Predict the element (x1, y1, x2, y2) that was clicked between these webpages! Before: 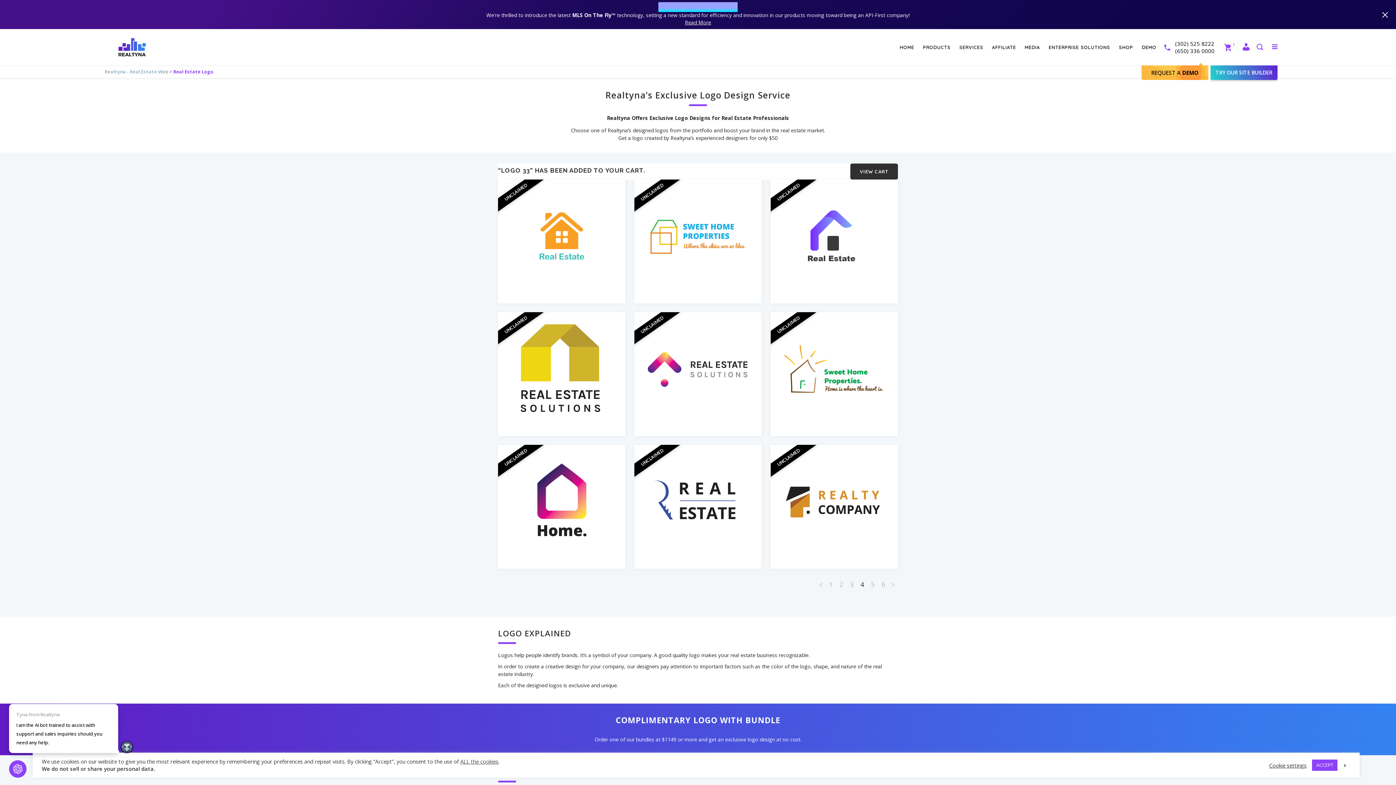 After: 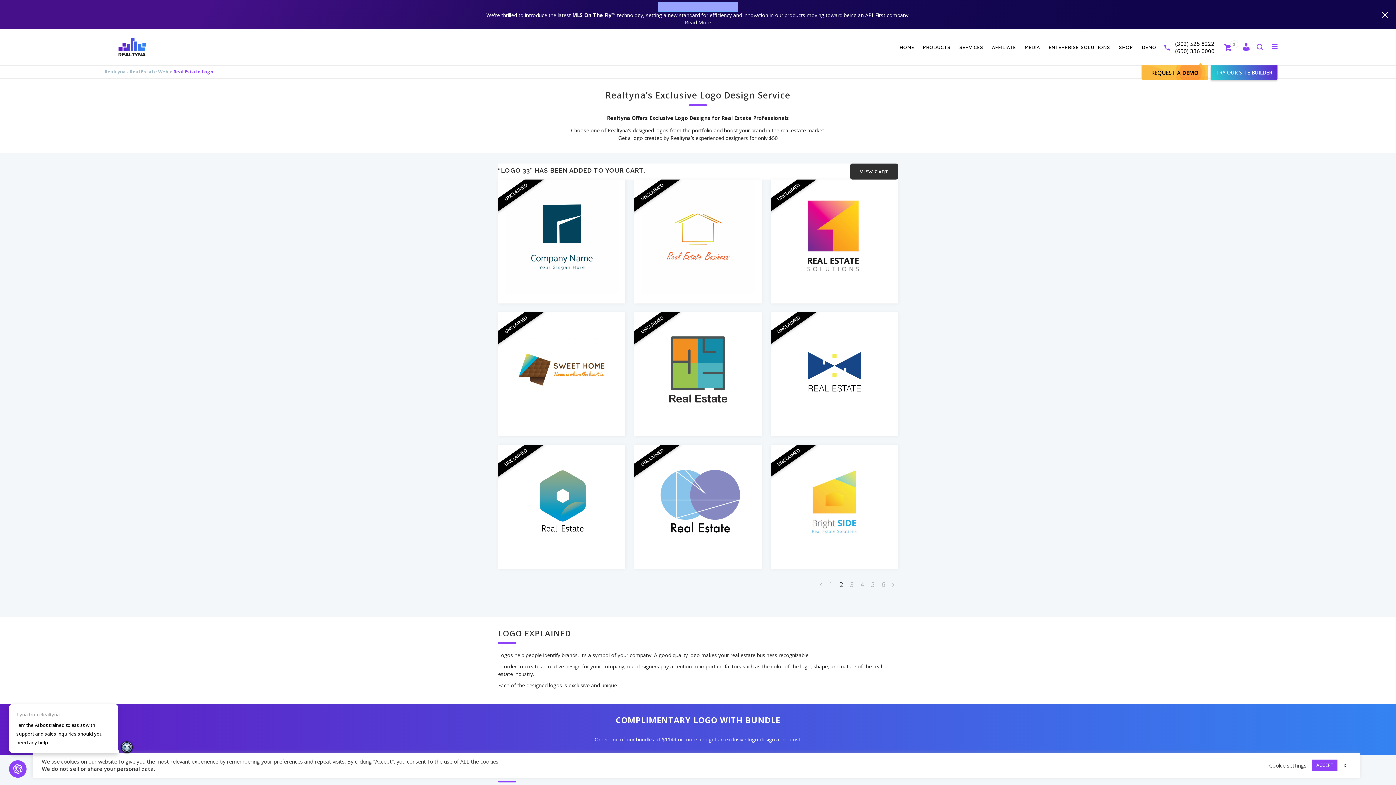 Action: bbox: (837, 577, 845, 591) label: Page 2